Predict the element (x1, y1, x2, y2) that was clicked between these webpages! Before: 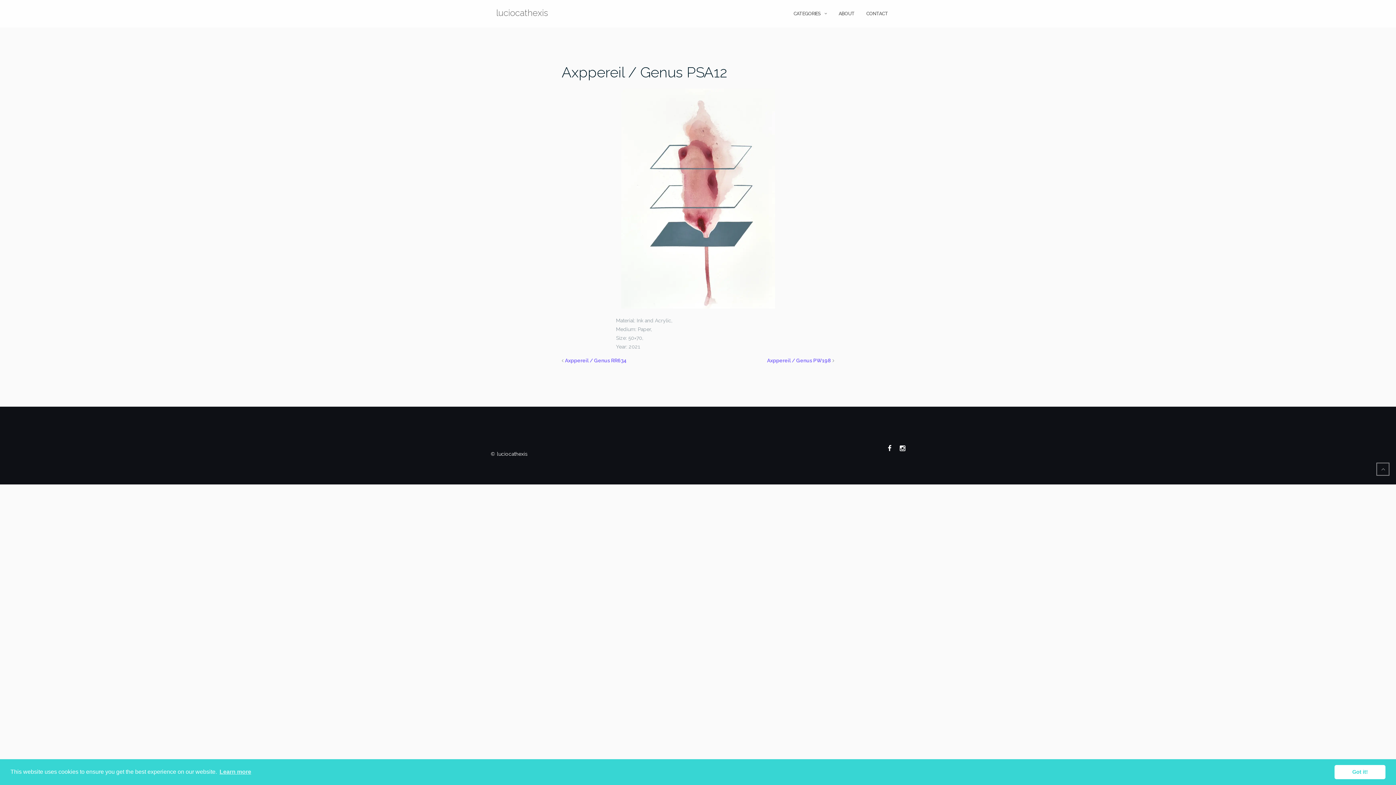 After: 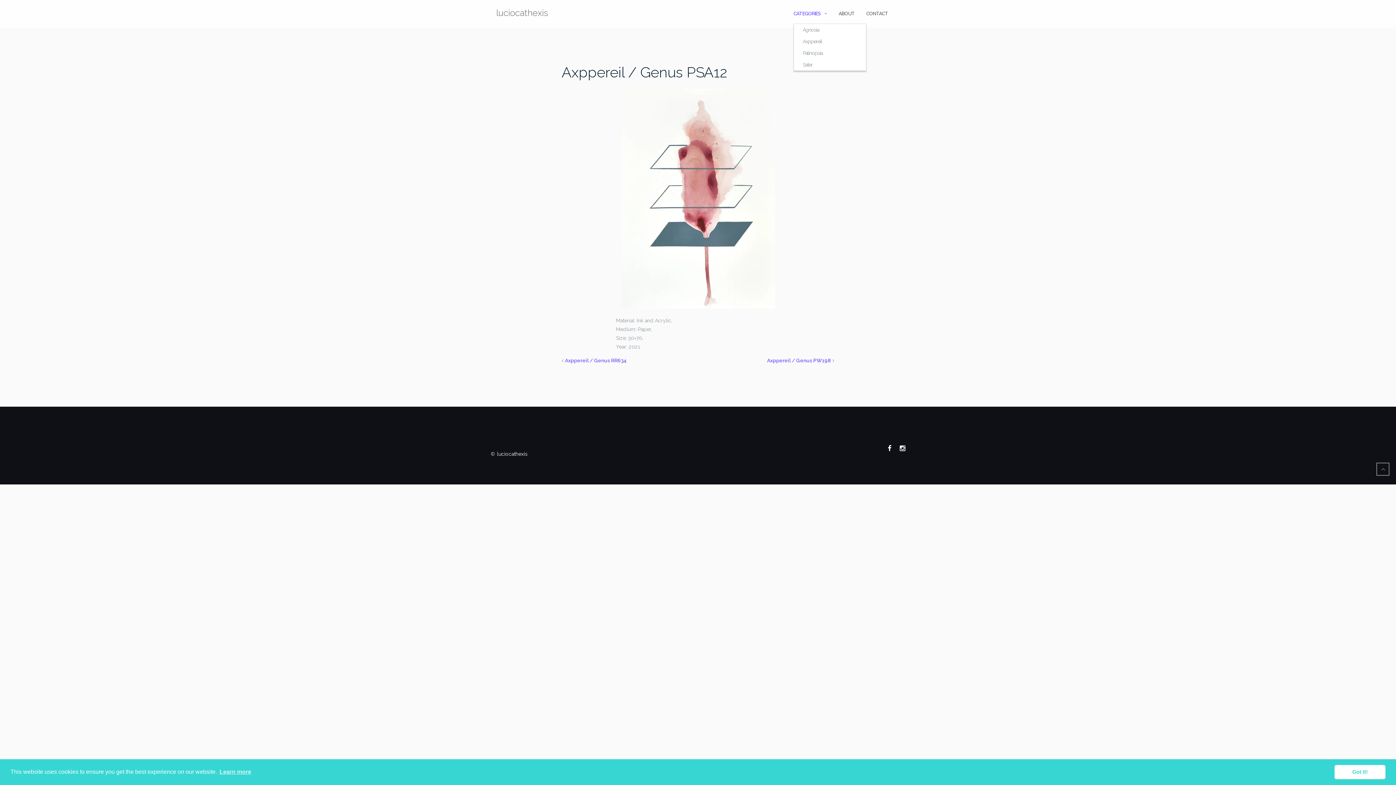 Action: label: CATEGORIES bbox: (793, 3, 820, 23)